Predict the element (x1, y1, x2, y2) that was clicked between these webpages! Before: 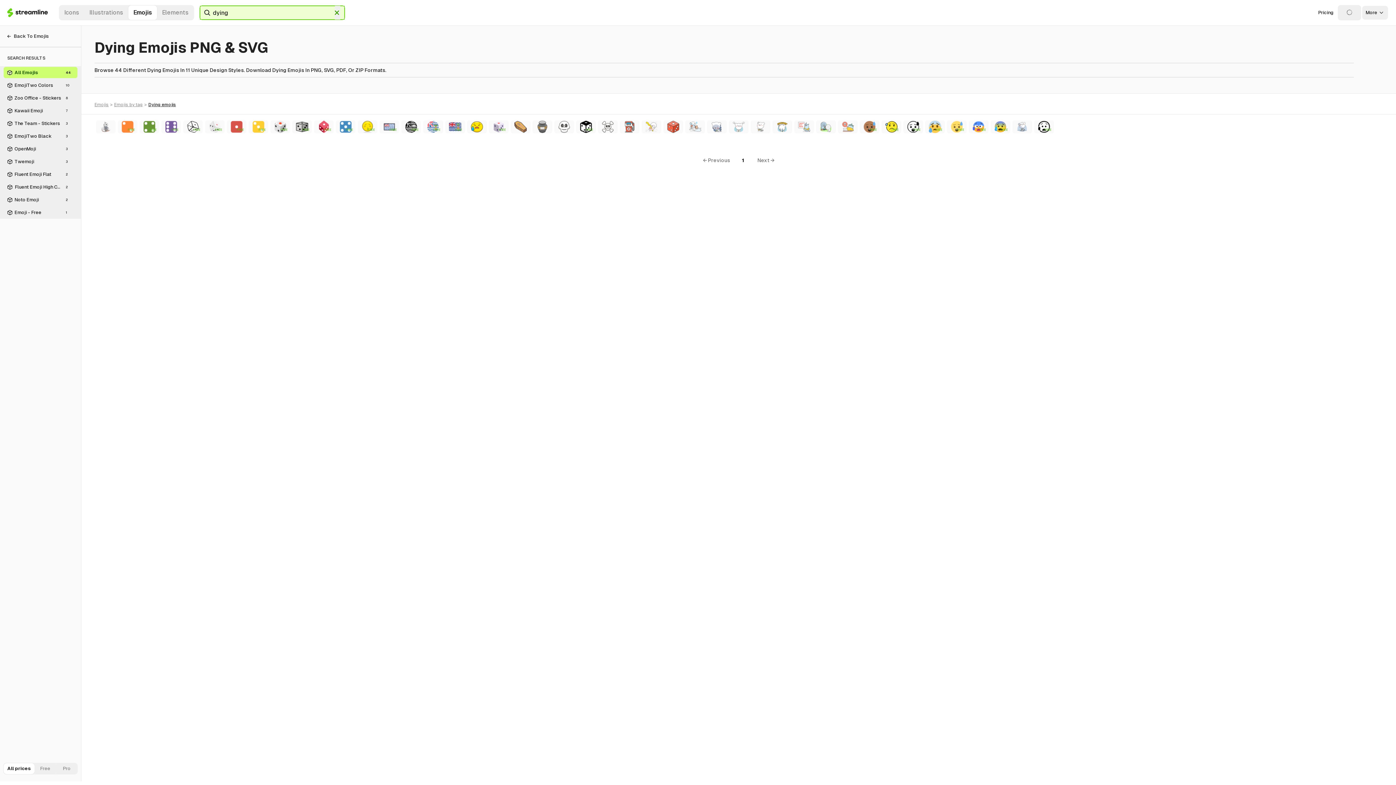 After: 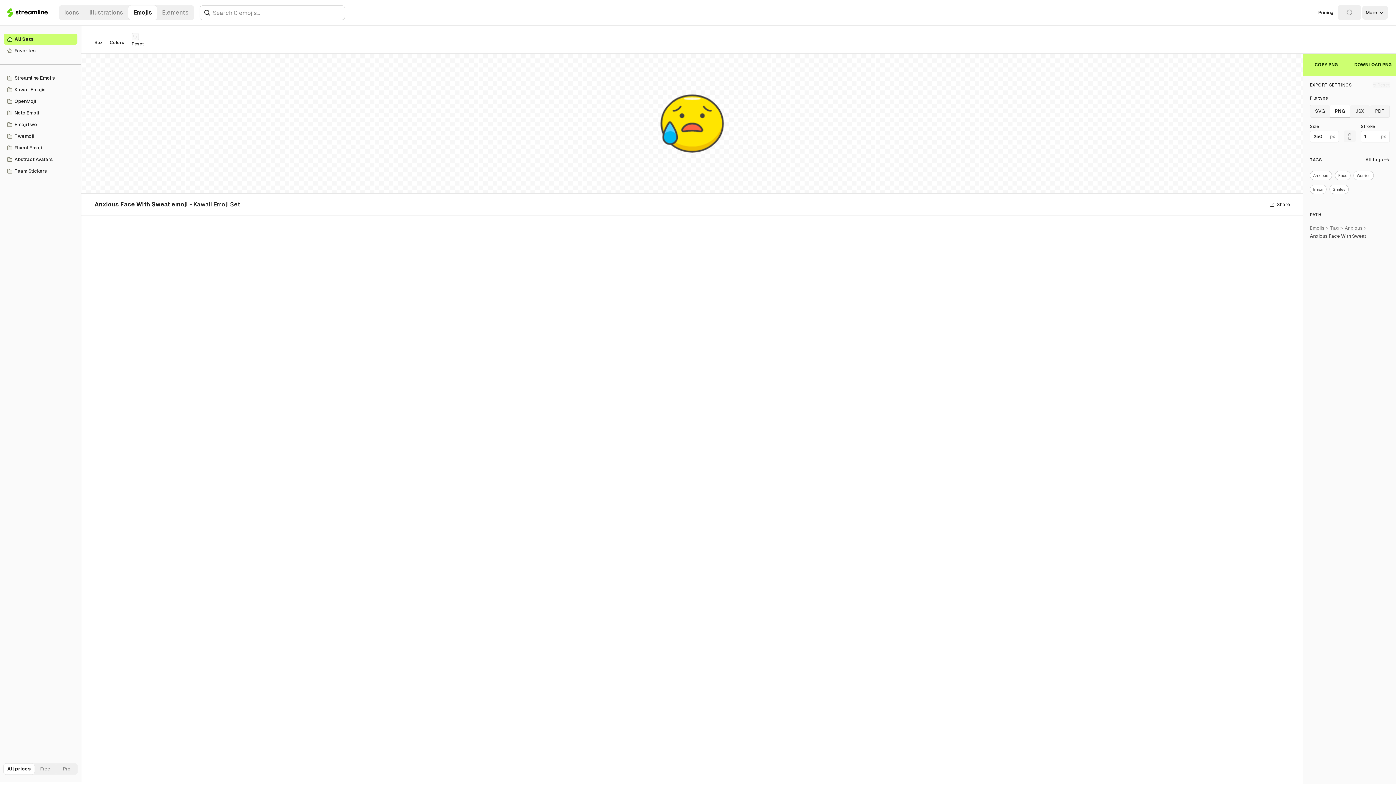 Action: bbox: (467, 120, 486, 133)